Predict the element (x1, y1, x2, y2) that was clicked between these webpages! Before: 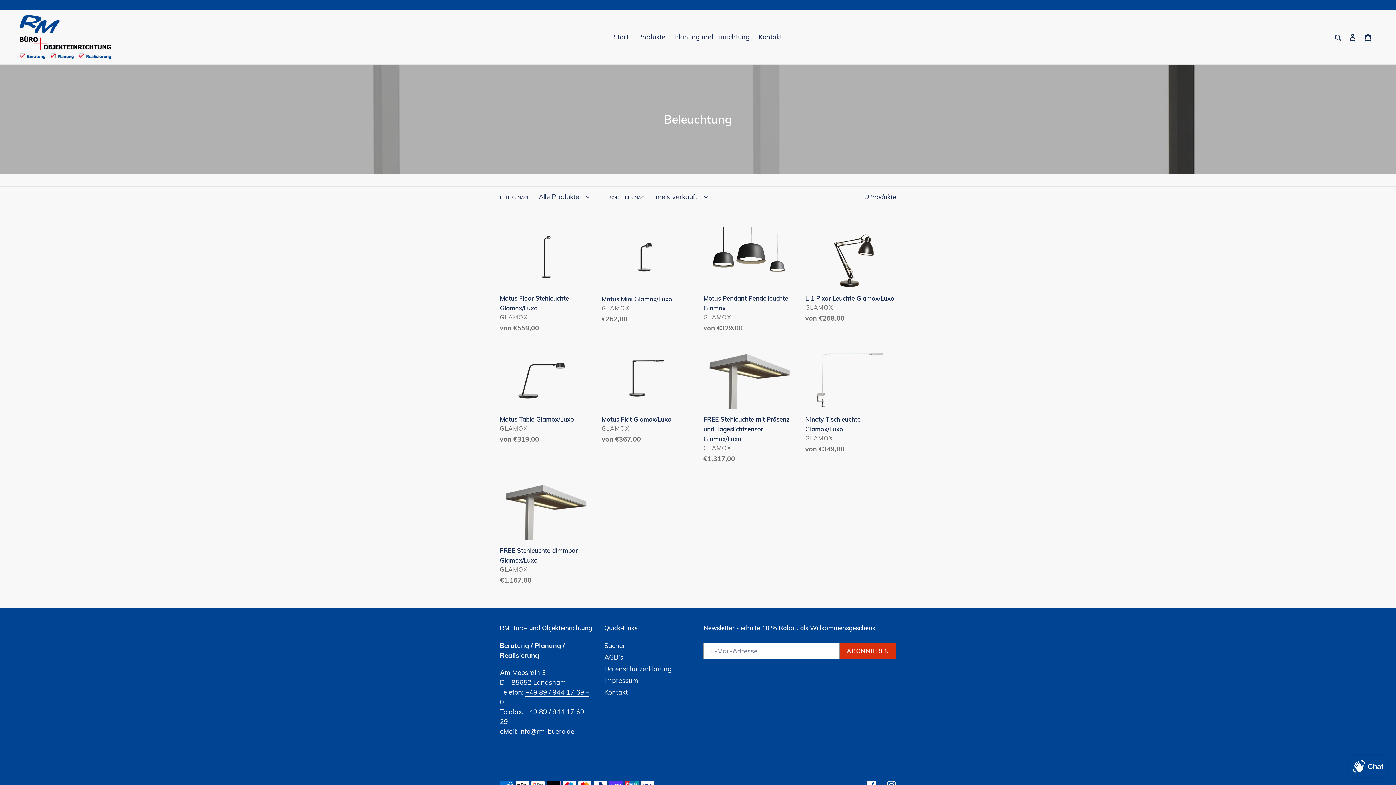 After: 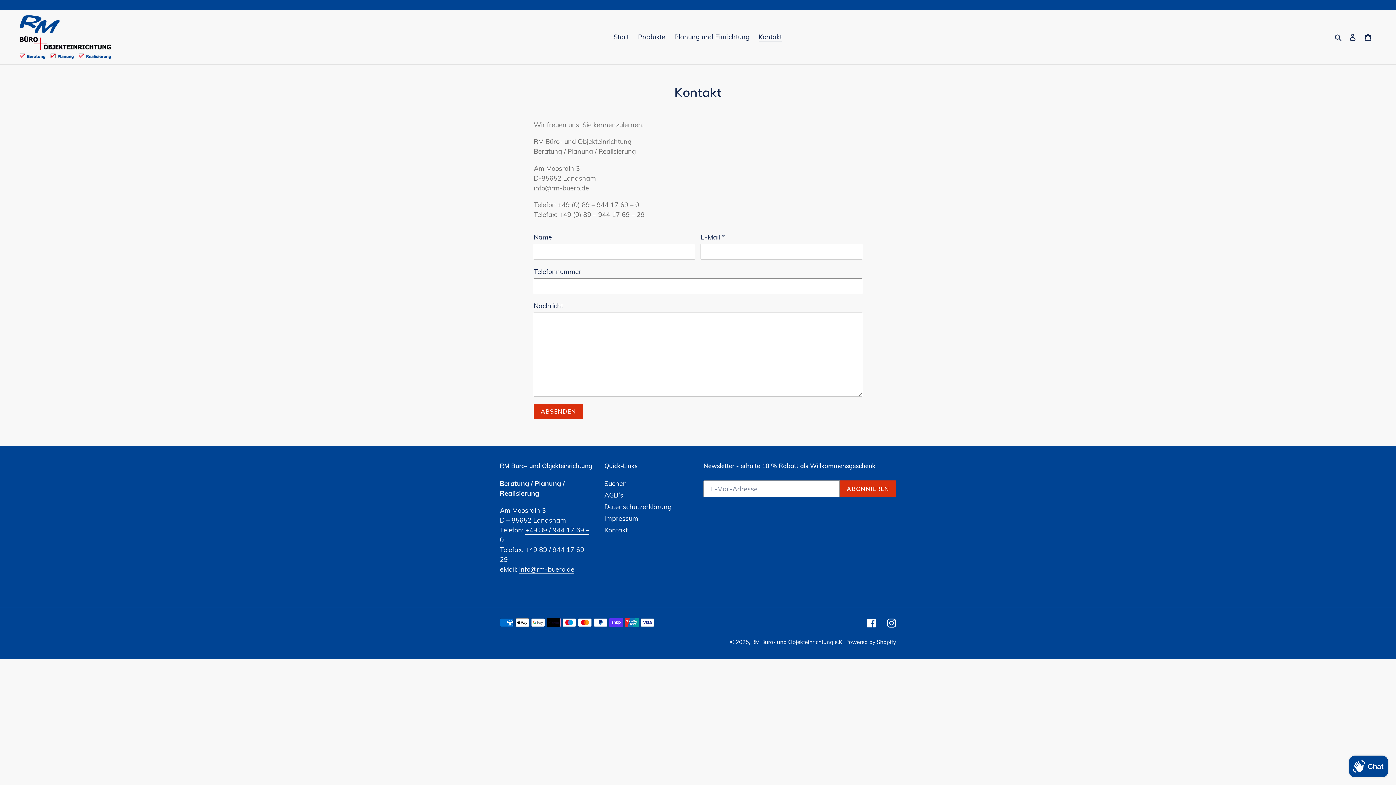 Action: label: Kontakt bbox: (604, 688, 627, 696)